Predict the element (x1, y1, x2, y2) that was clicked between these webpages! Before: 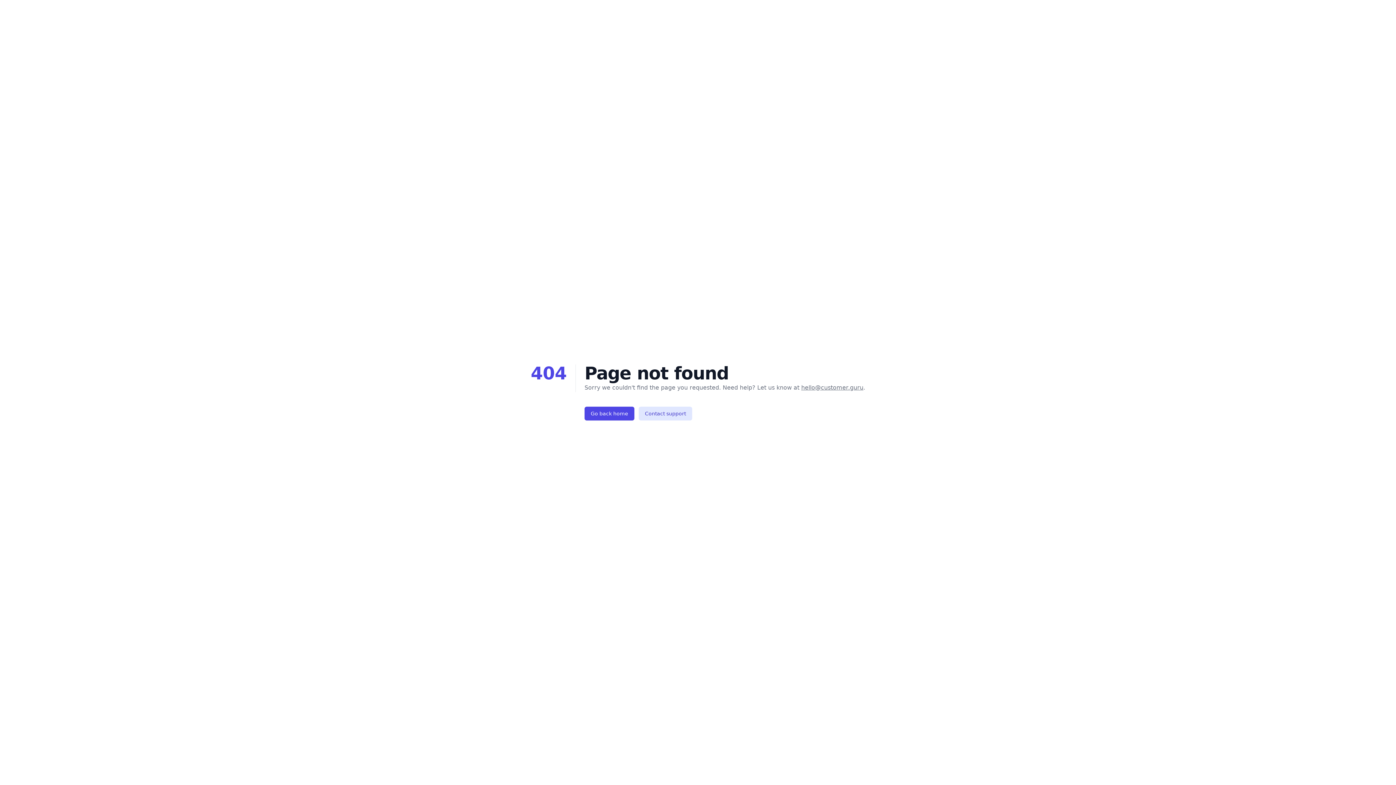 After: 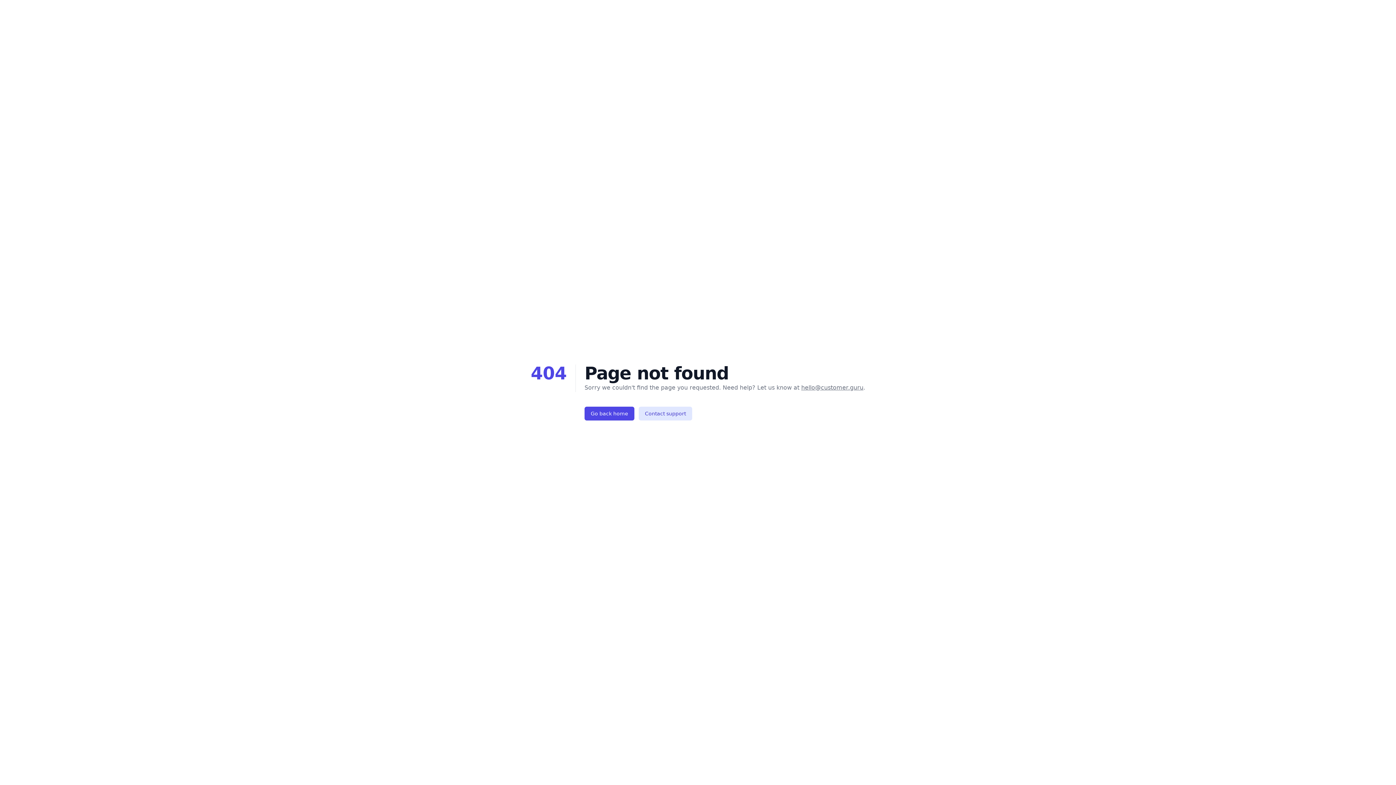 Action: bbox: (801, 384, 863, 391) label: hello@customer.guru